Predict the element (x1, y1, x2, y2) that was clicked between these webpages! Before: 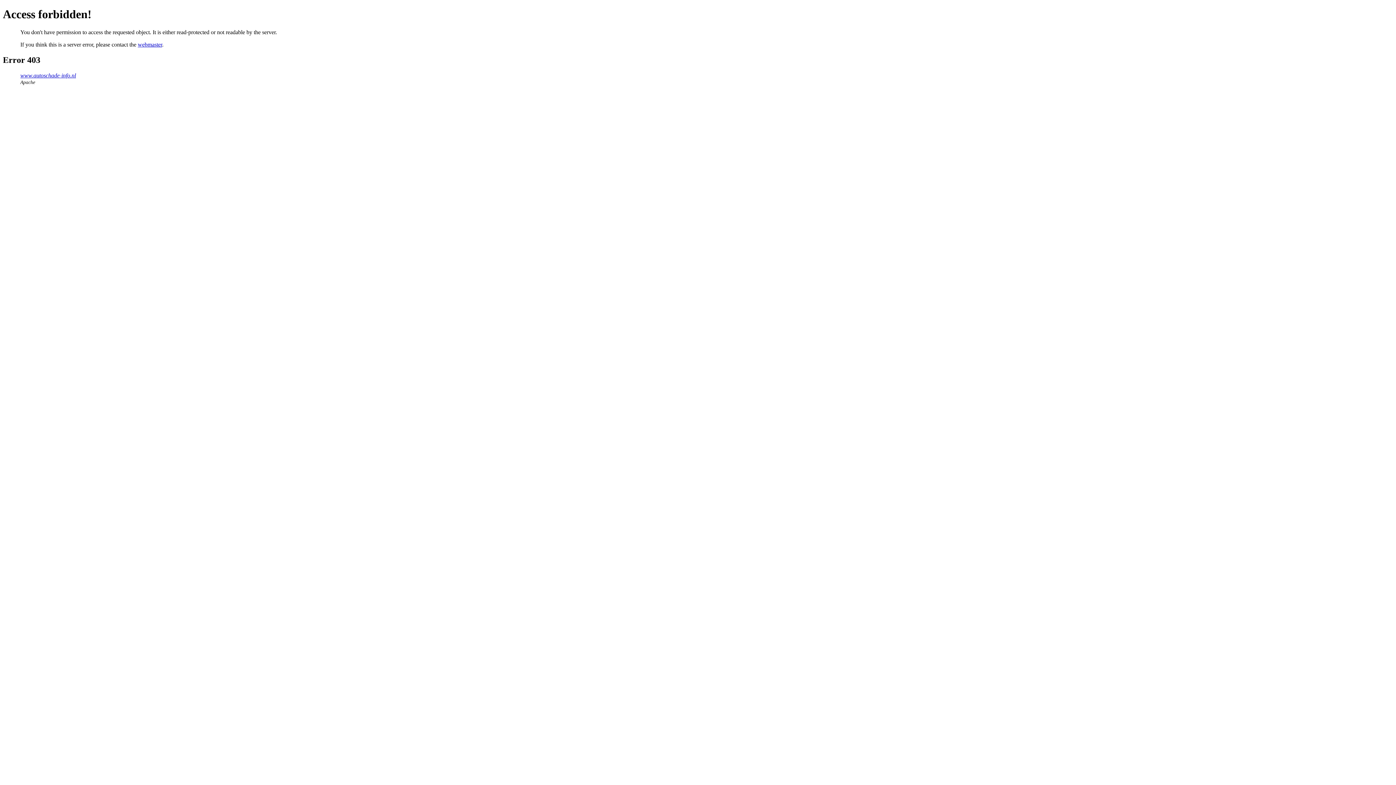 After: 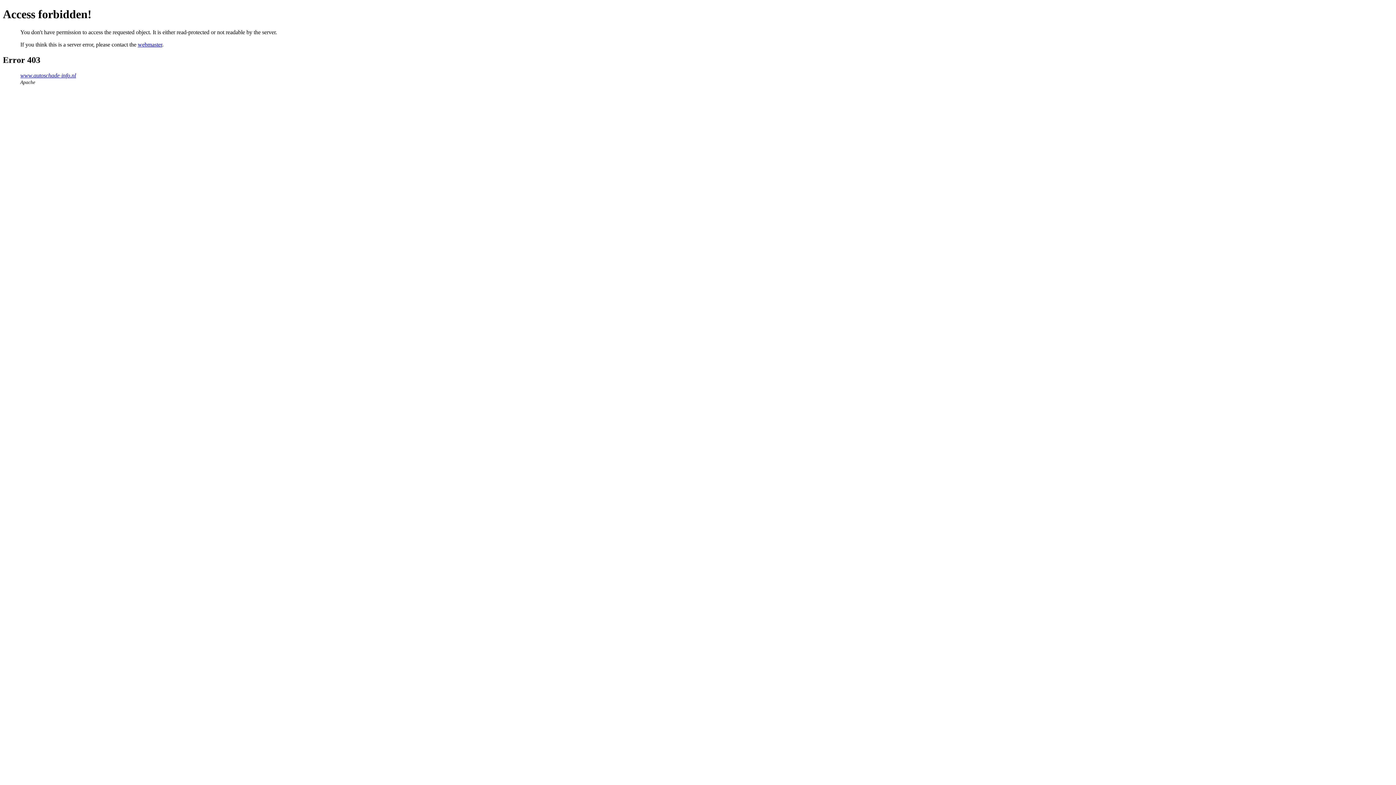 Action: bbox: (137, 41, 162, 47) label: webmaster